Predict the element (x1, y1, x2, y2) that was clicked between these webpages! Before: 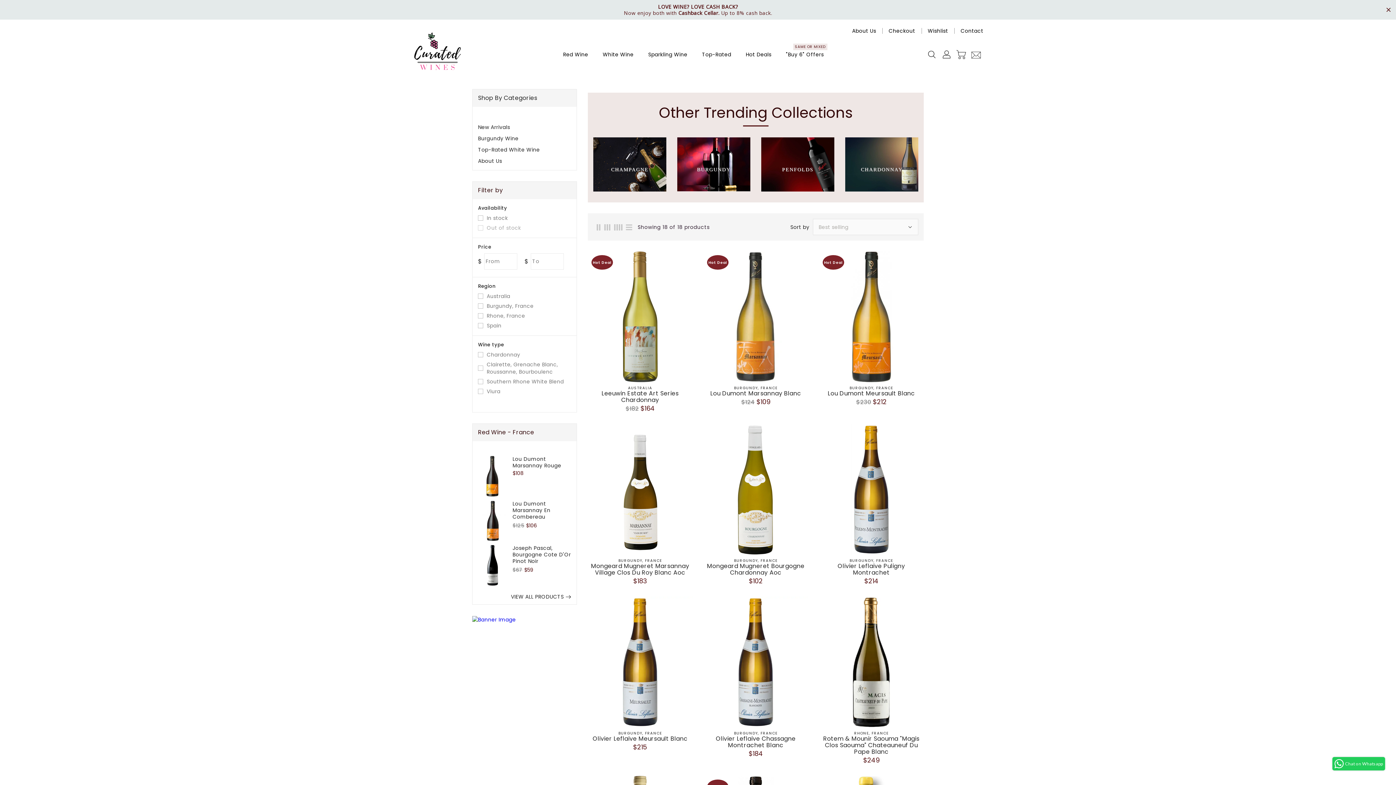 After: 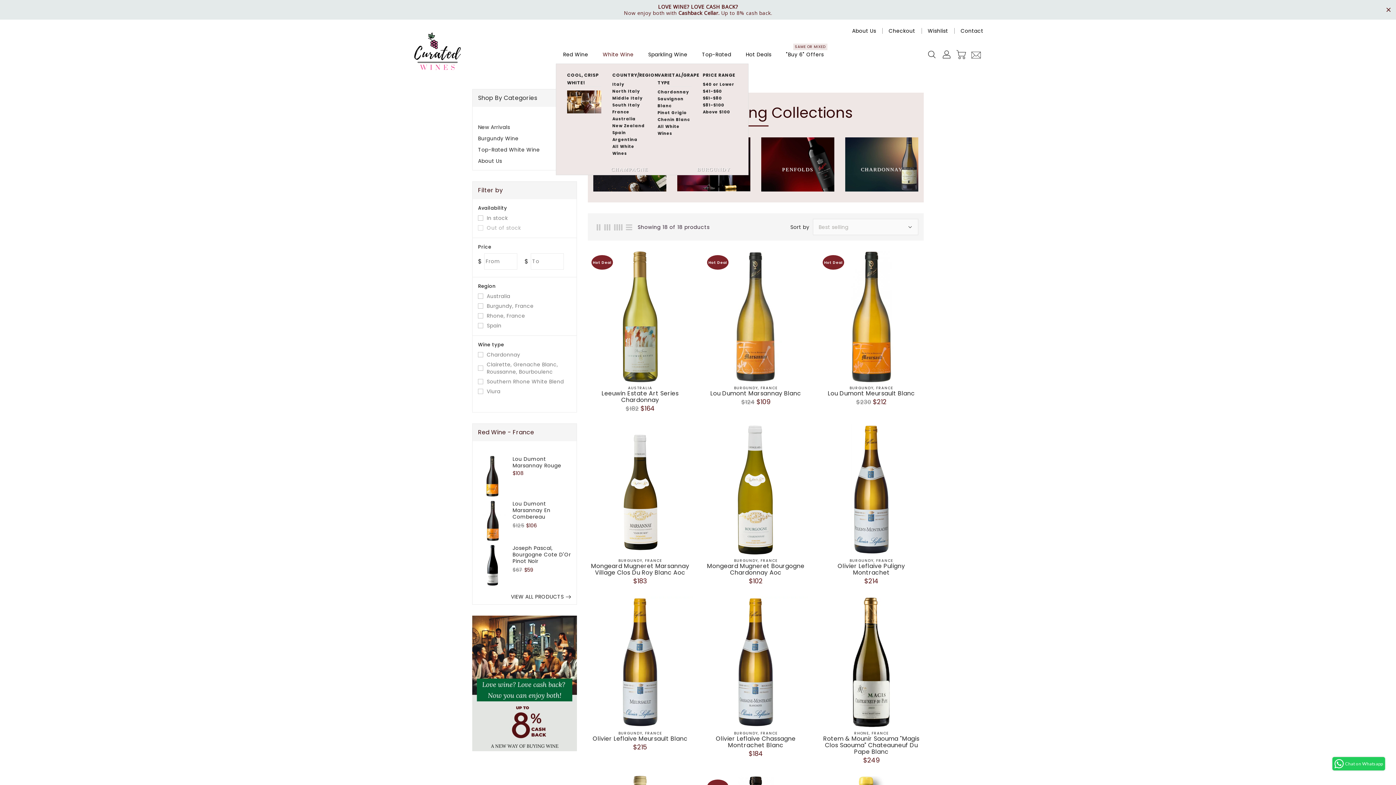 Action: bbox: (595, 45, 641, 63) label: White Wine